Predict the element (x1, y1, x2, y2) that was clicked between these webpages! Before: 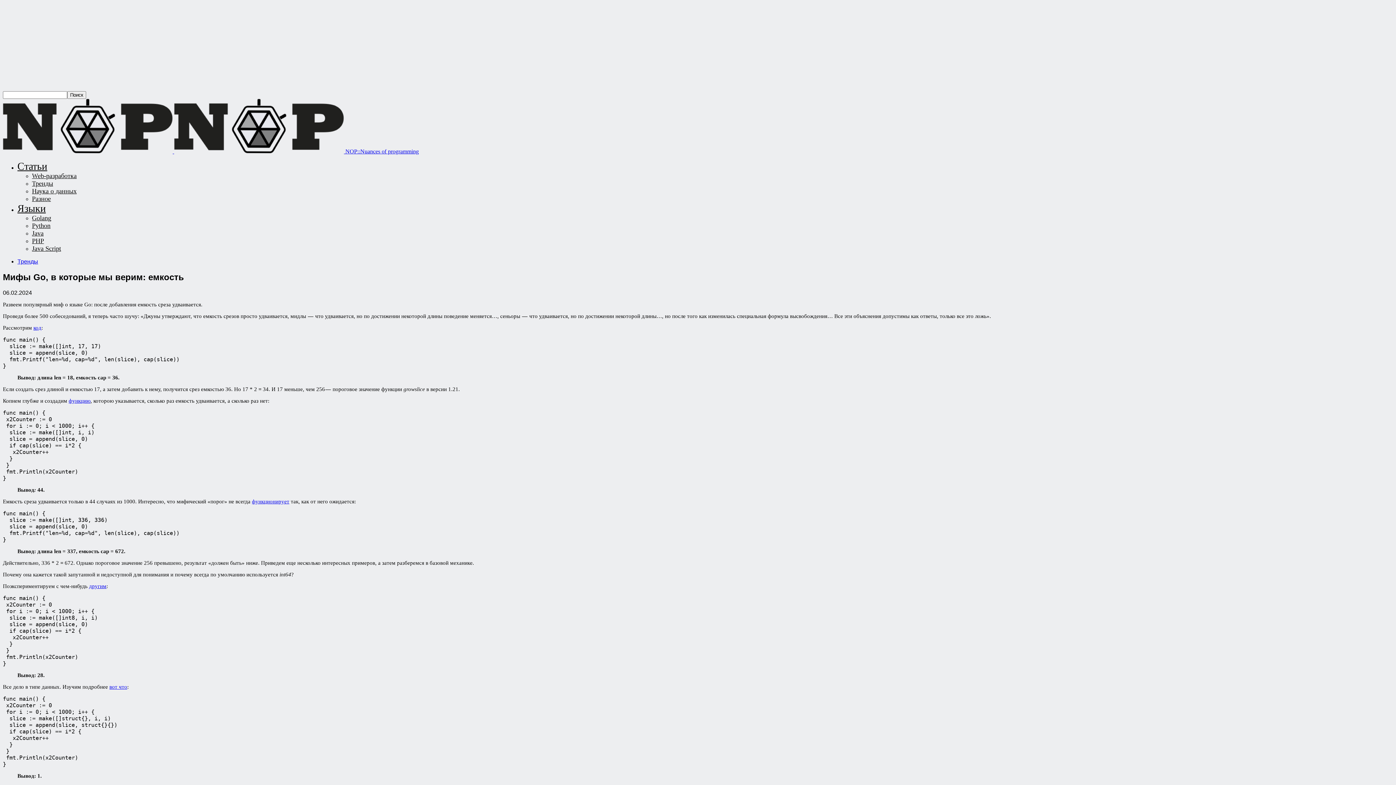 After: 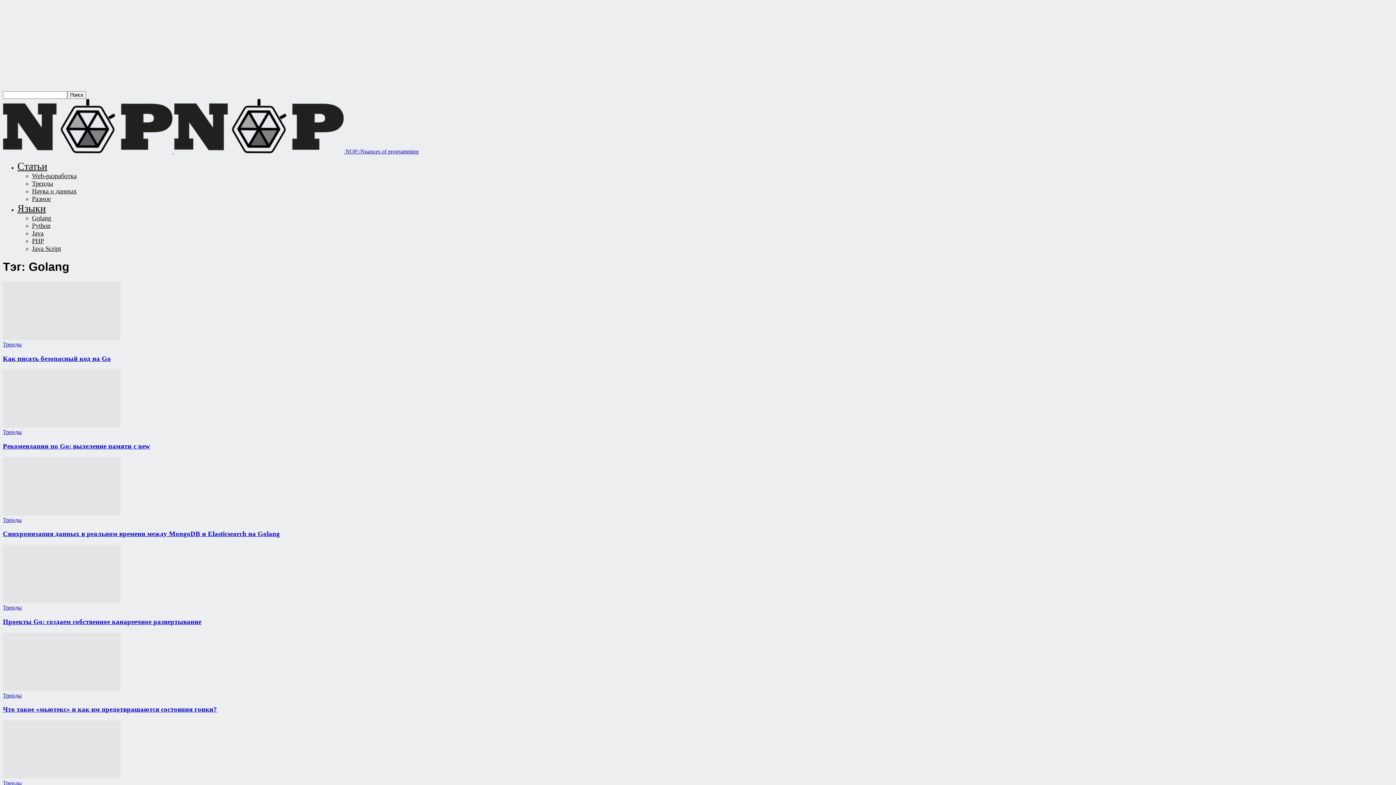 Action: bbox: (32, 214, 51, 221) label: Golang